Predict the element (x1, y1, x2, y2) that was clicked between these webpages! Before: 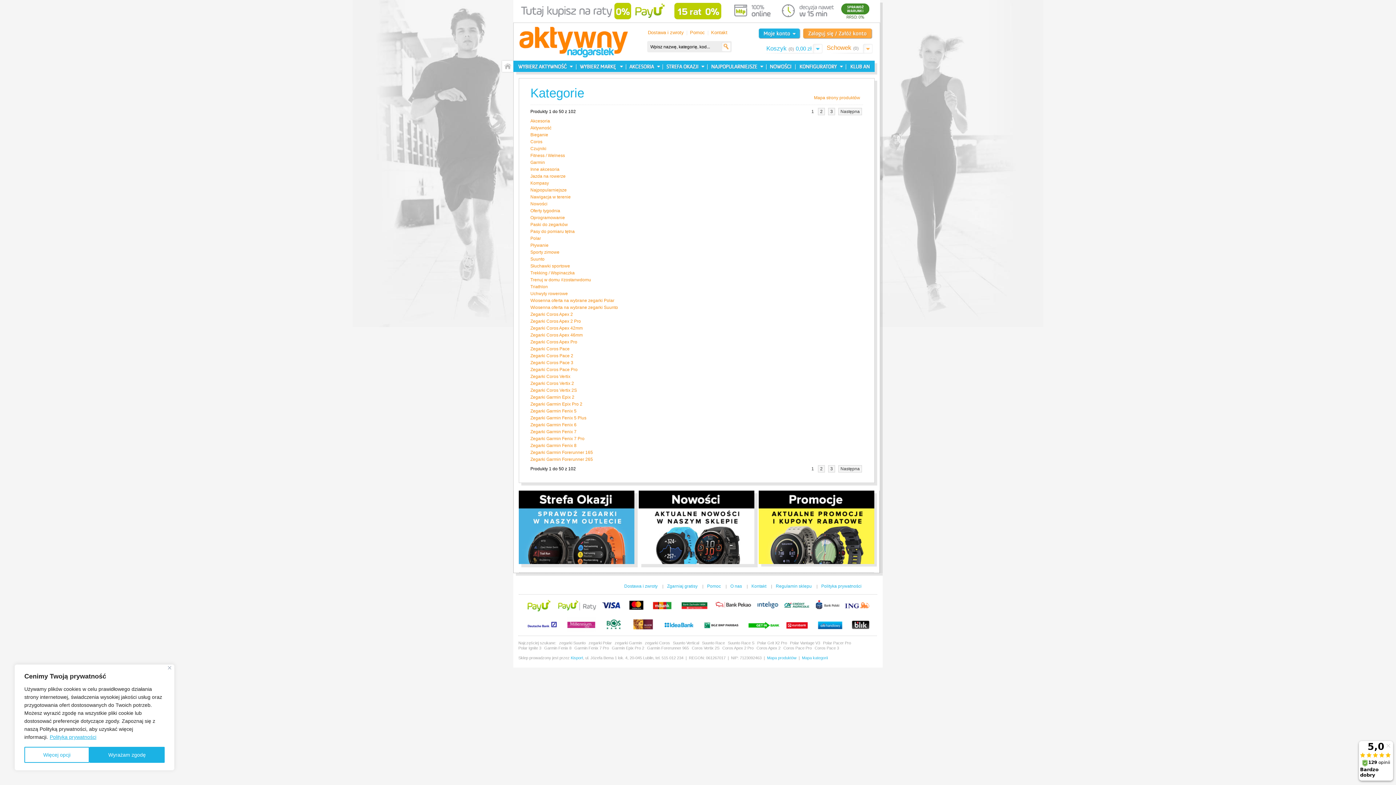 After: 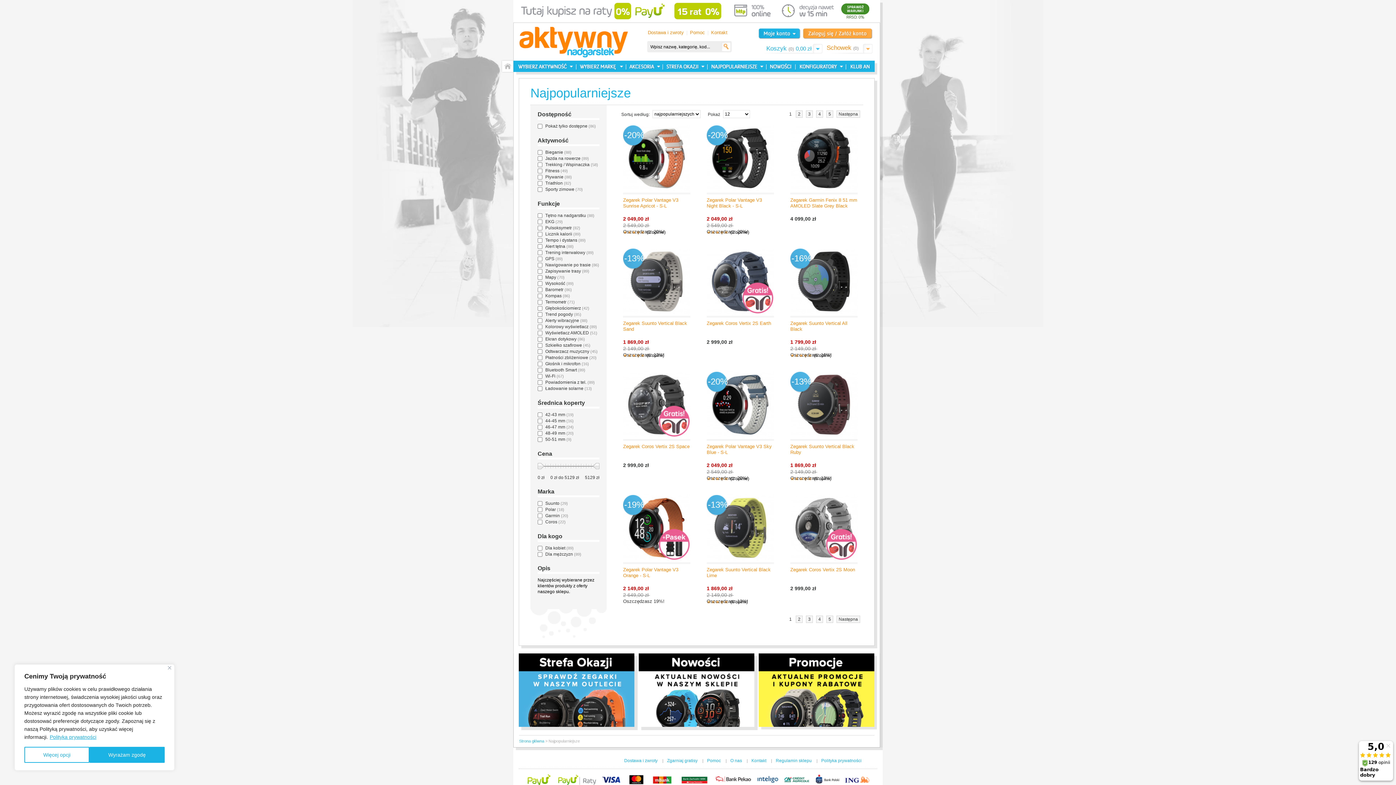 Action: bbox: (530, 187, 566, 192) label: Najpopularniejsze